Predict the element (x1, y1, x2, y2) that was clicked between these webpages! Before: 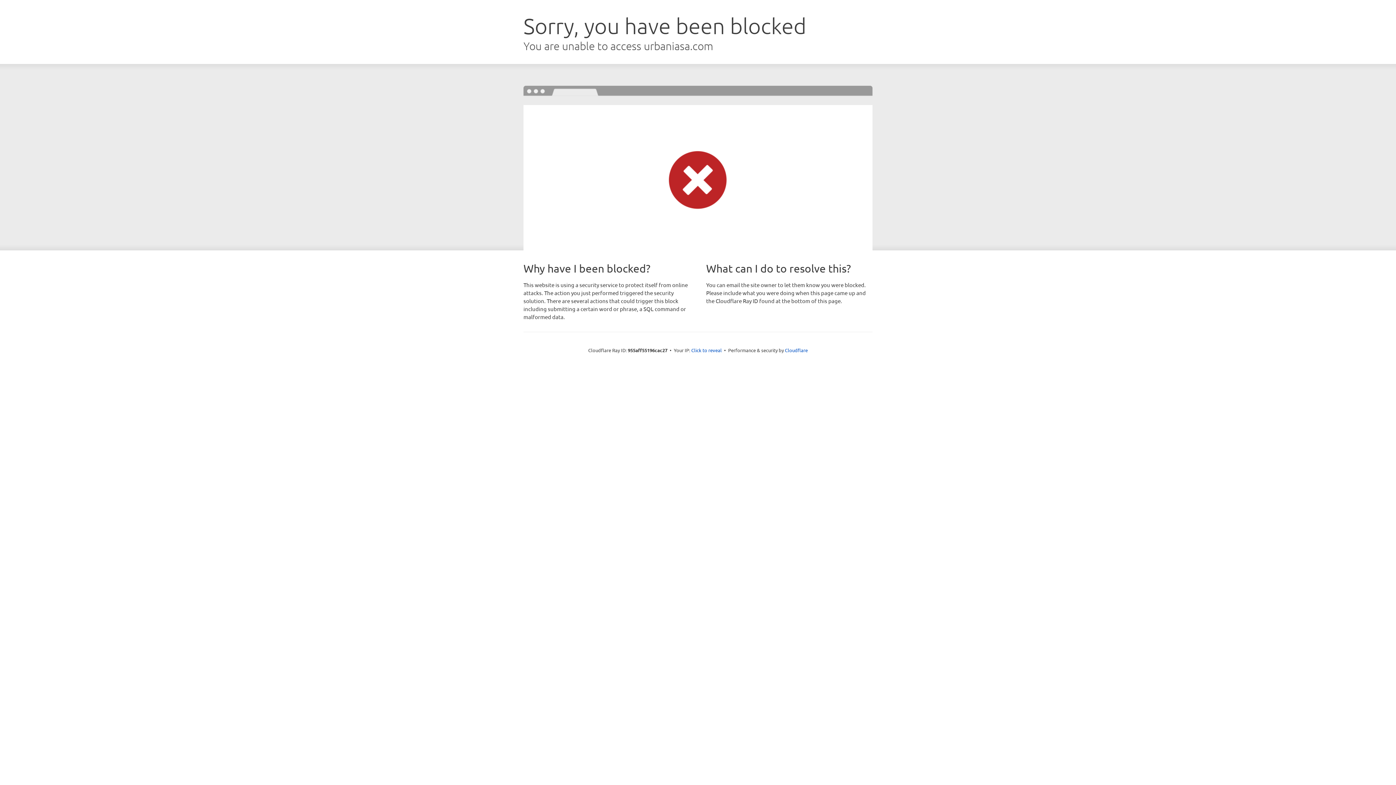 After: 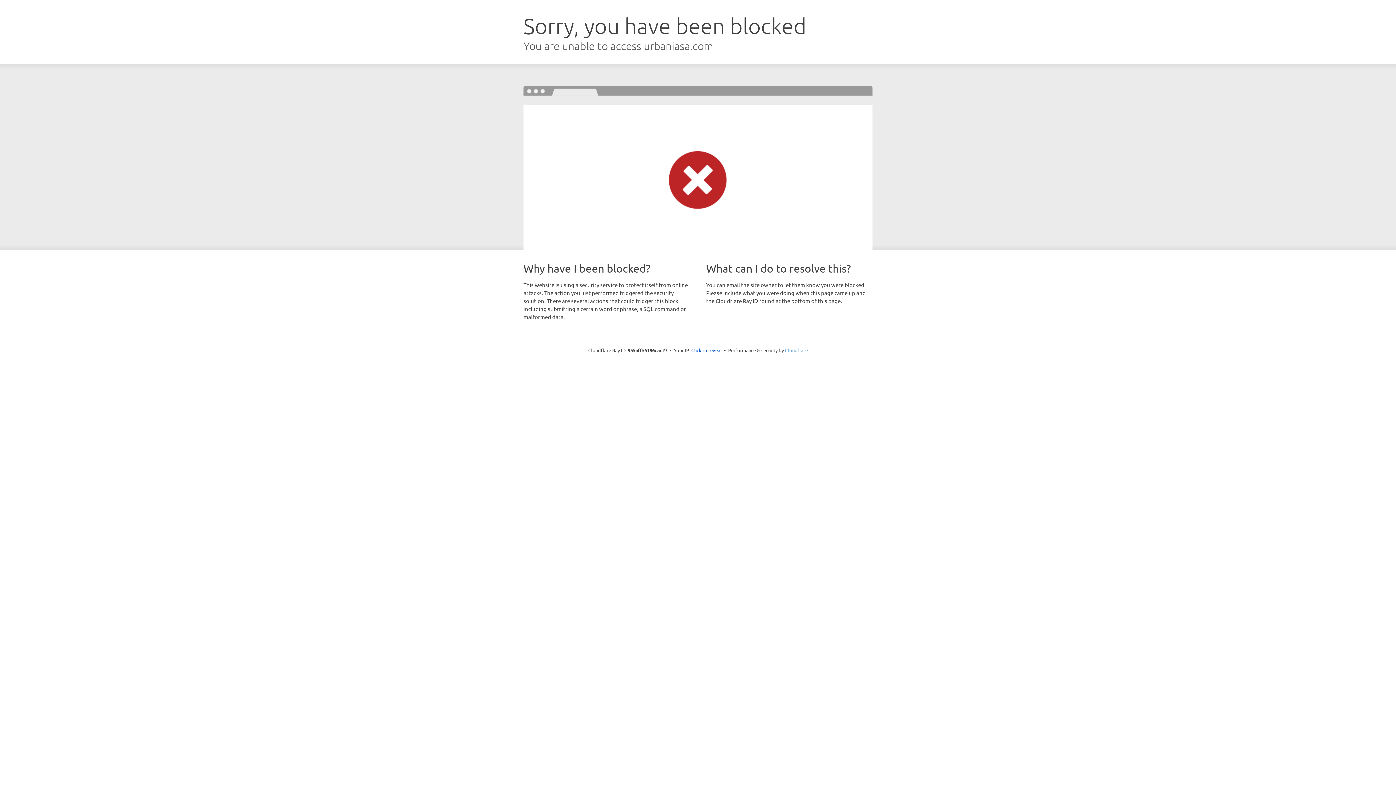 Action: label: Cloudflare bbox: (785, 347, 808, 353)